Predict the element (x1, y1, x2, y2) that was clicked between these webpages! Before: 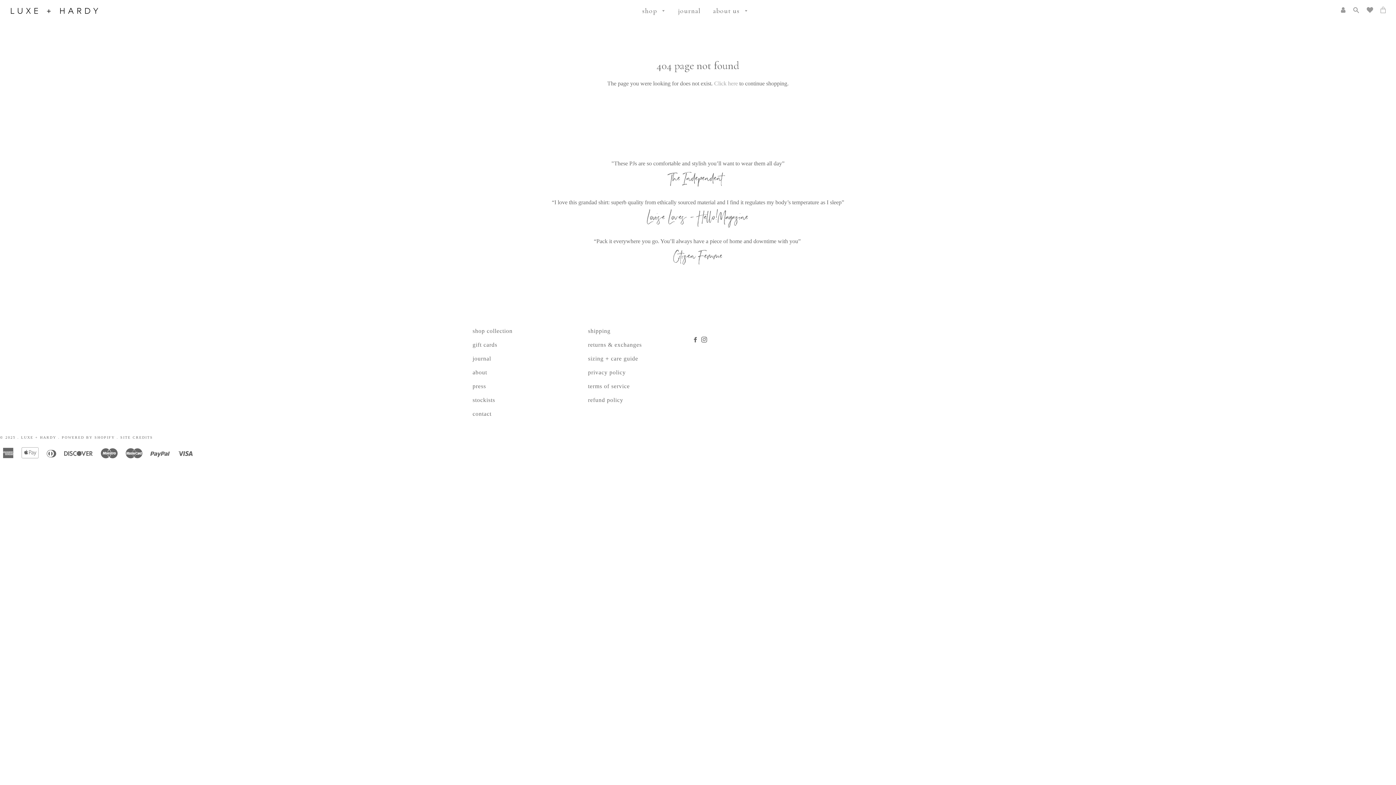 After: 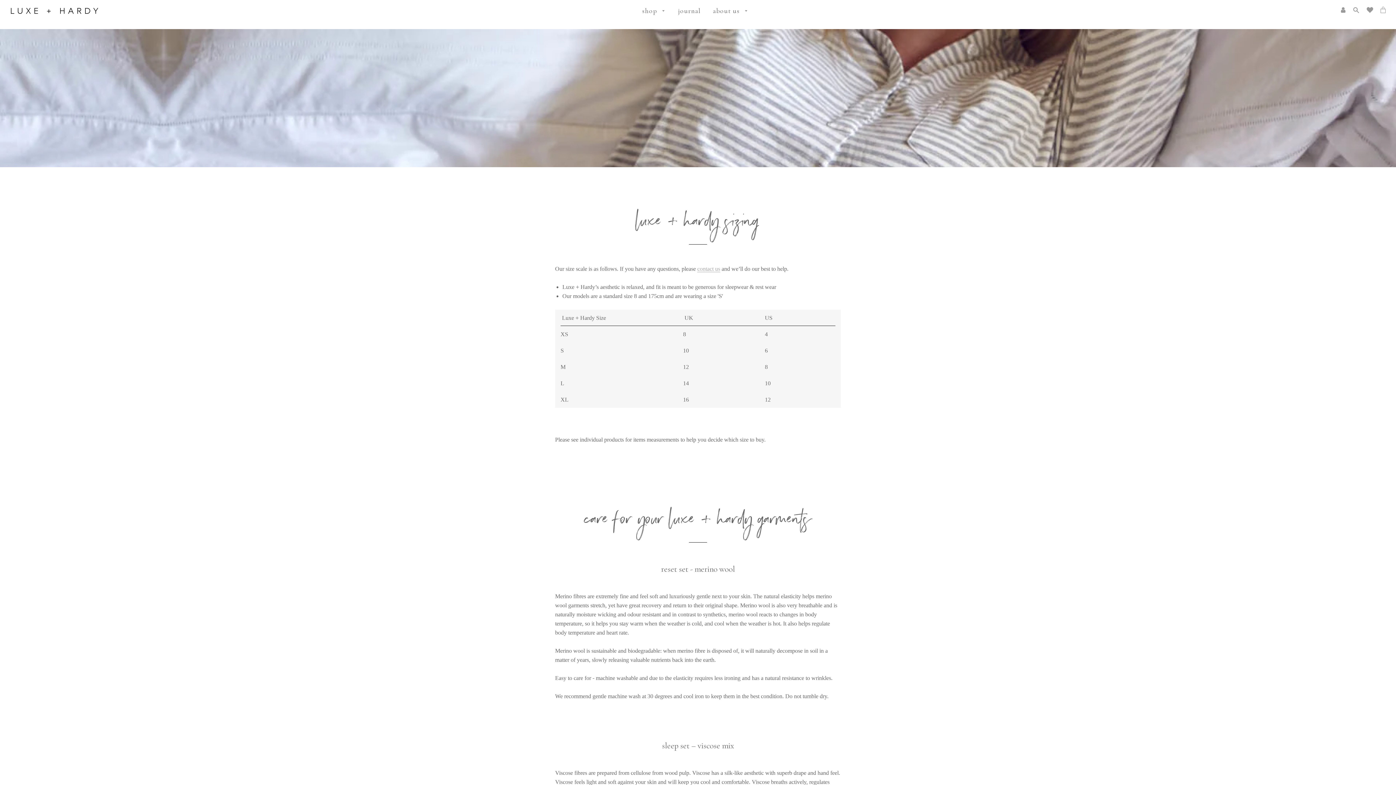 Action: label: sizing + care guide bbox: (588, 355, 638, 365)